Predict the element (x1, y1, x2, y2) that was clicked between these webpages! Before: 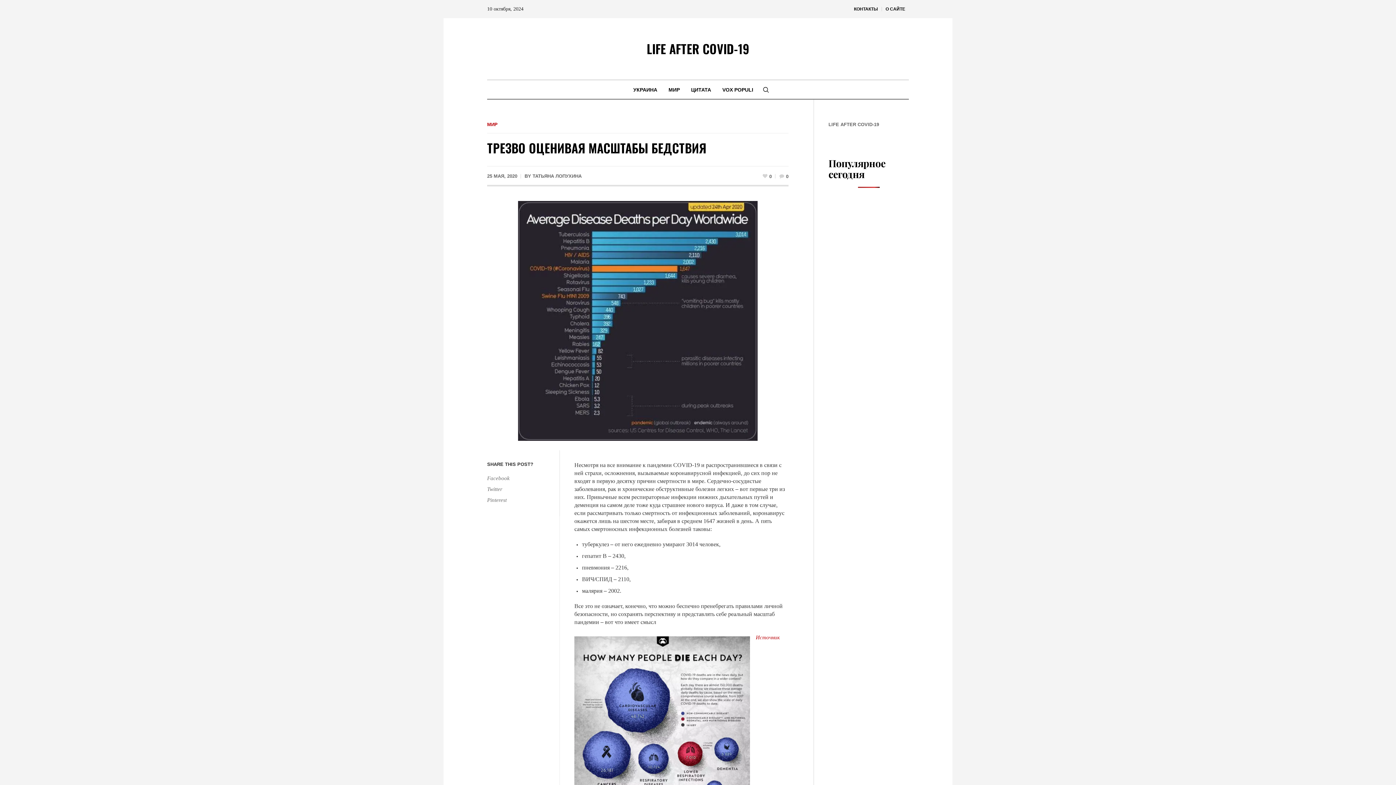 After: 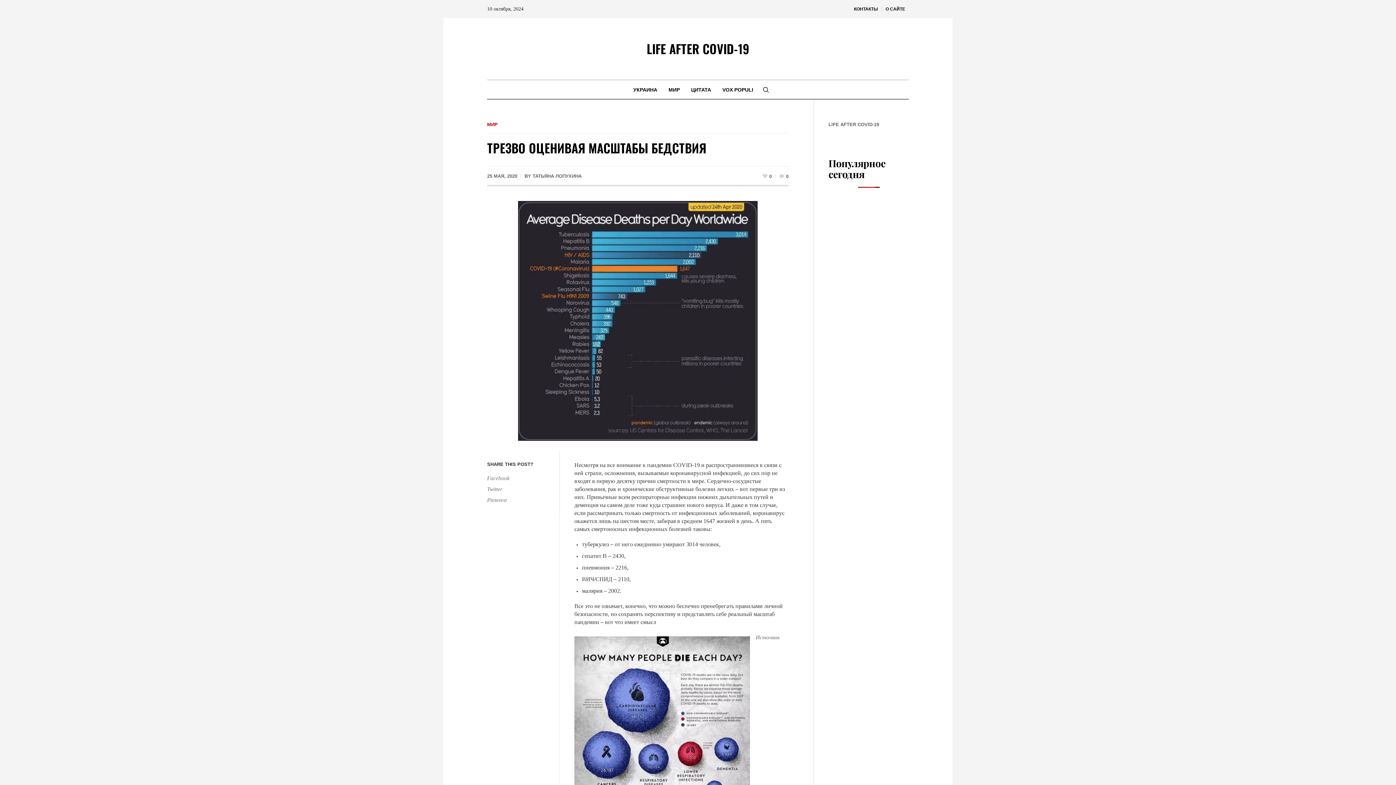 Action: bbox: (756, 634, 780, 640) label: Источник